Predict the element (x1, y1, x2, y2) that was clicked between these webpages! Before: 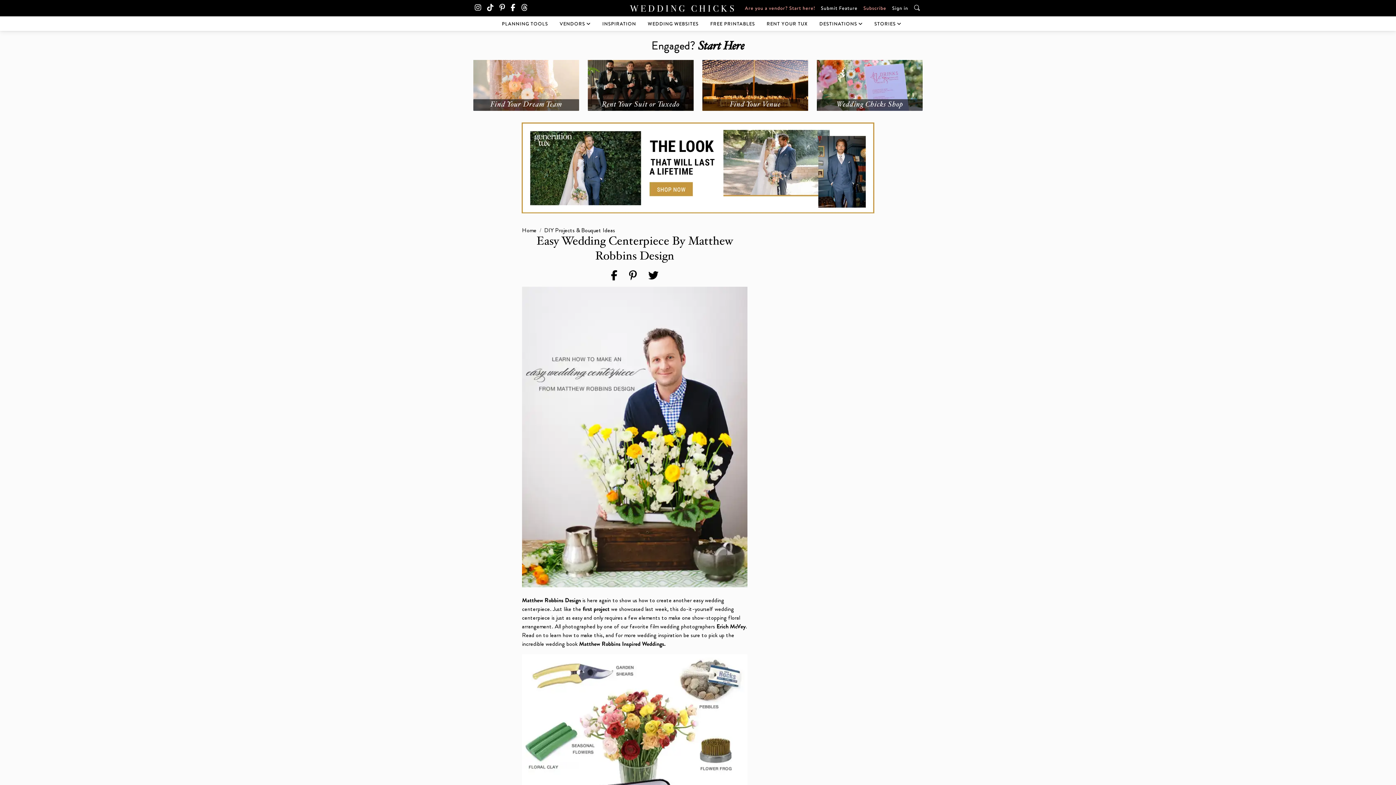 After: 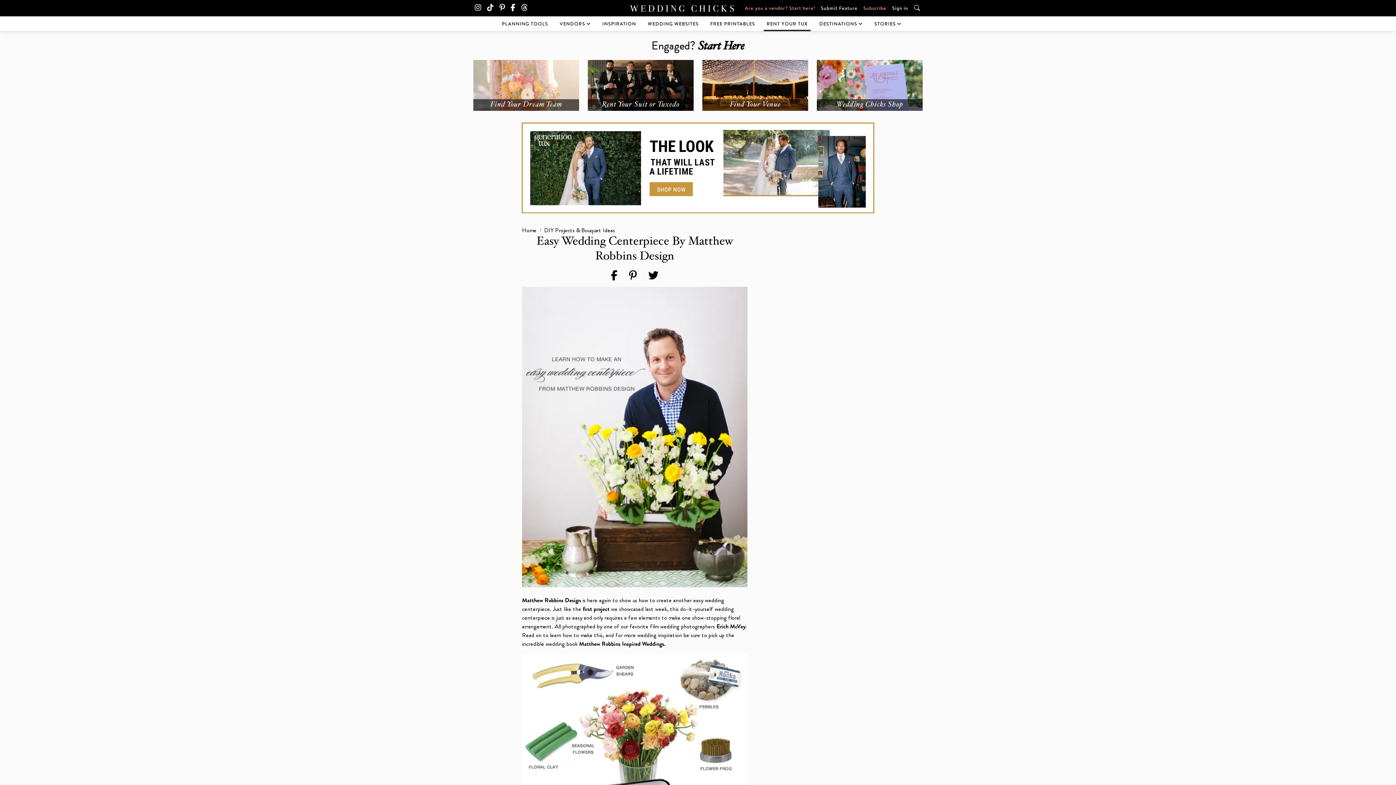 Action: label: RENT YOUR TUX bbox: (763, 17, 810, 29)